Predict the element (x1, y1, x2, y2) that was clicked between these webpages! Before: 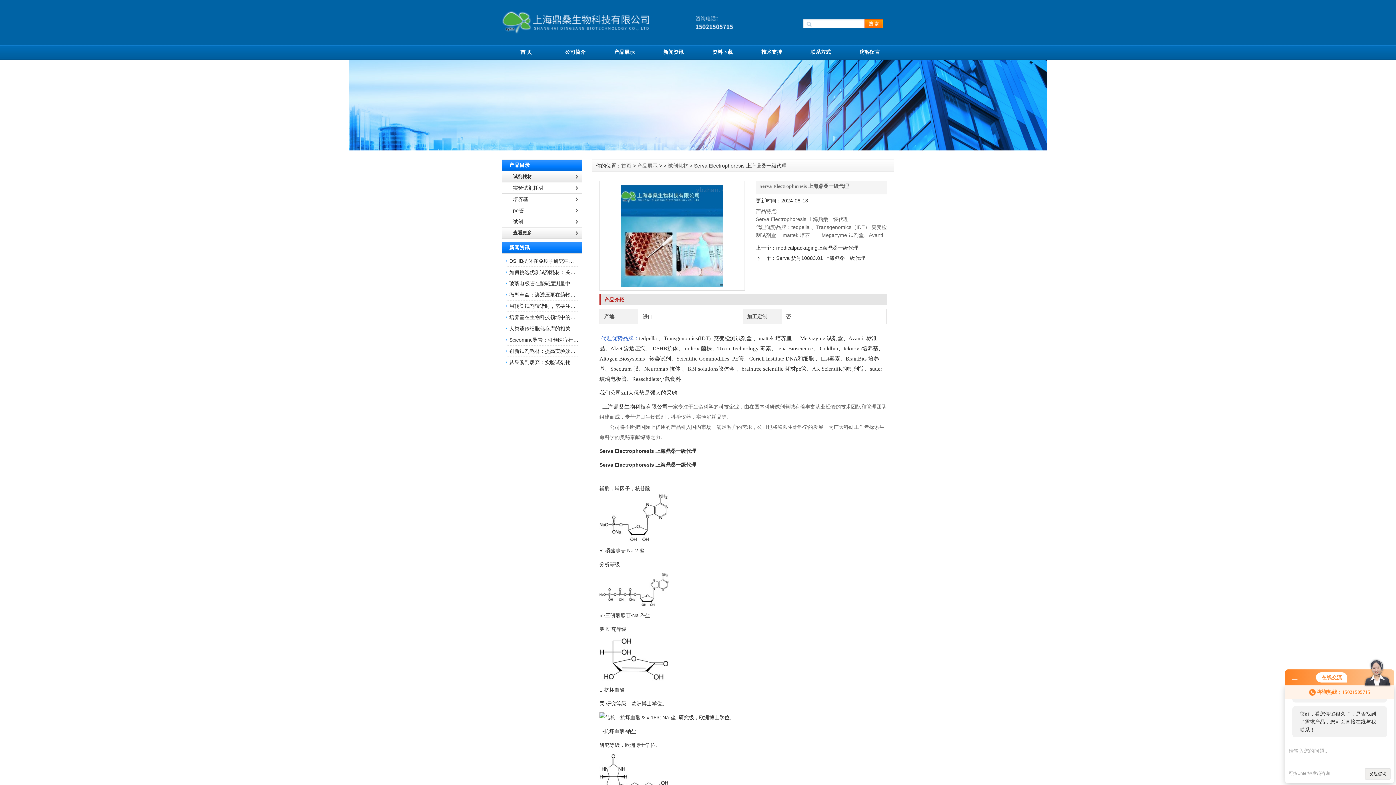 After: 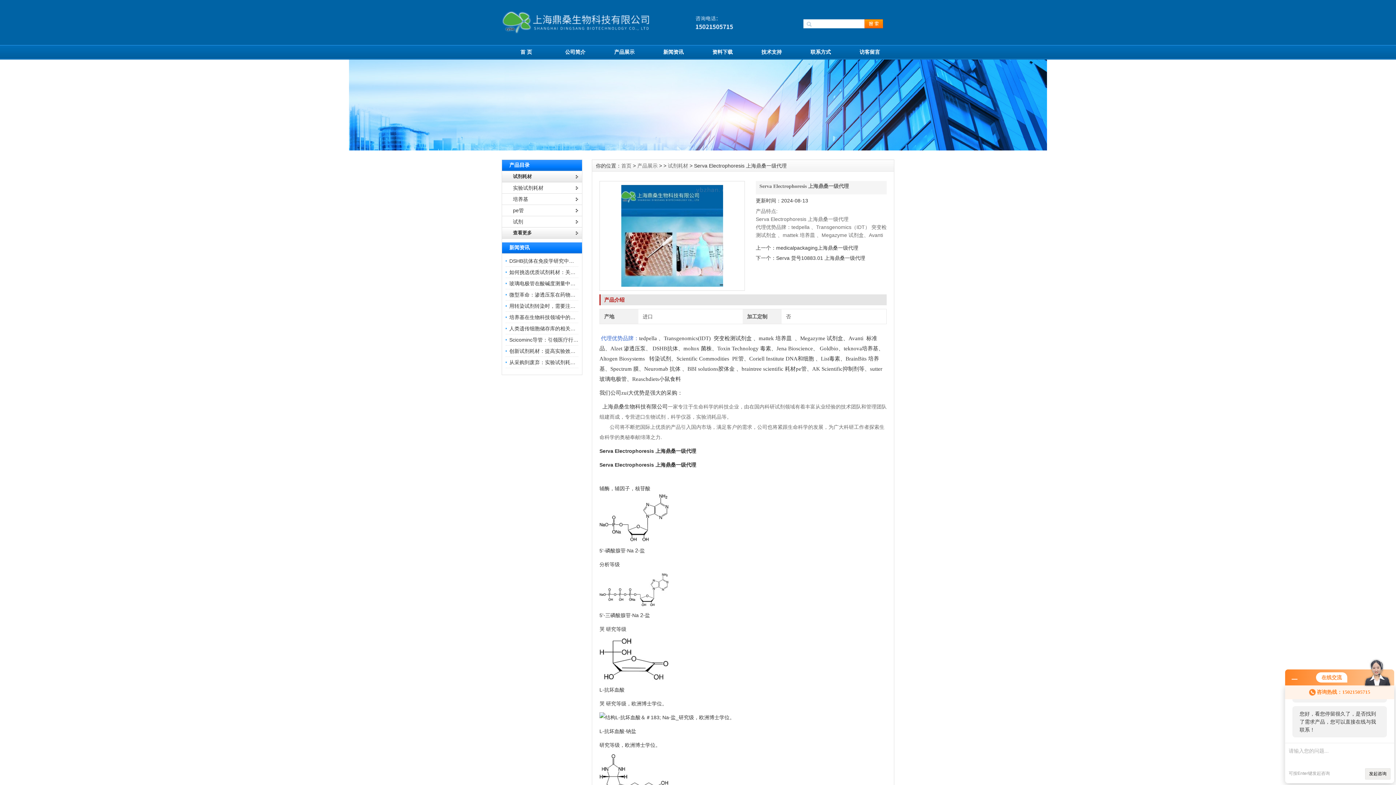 Action: bbox: (621, 165, 723, 288)